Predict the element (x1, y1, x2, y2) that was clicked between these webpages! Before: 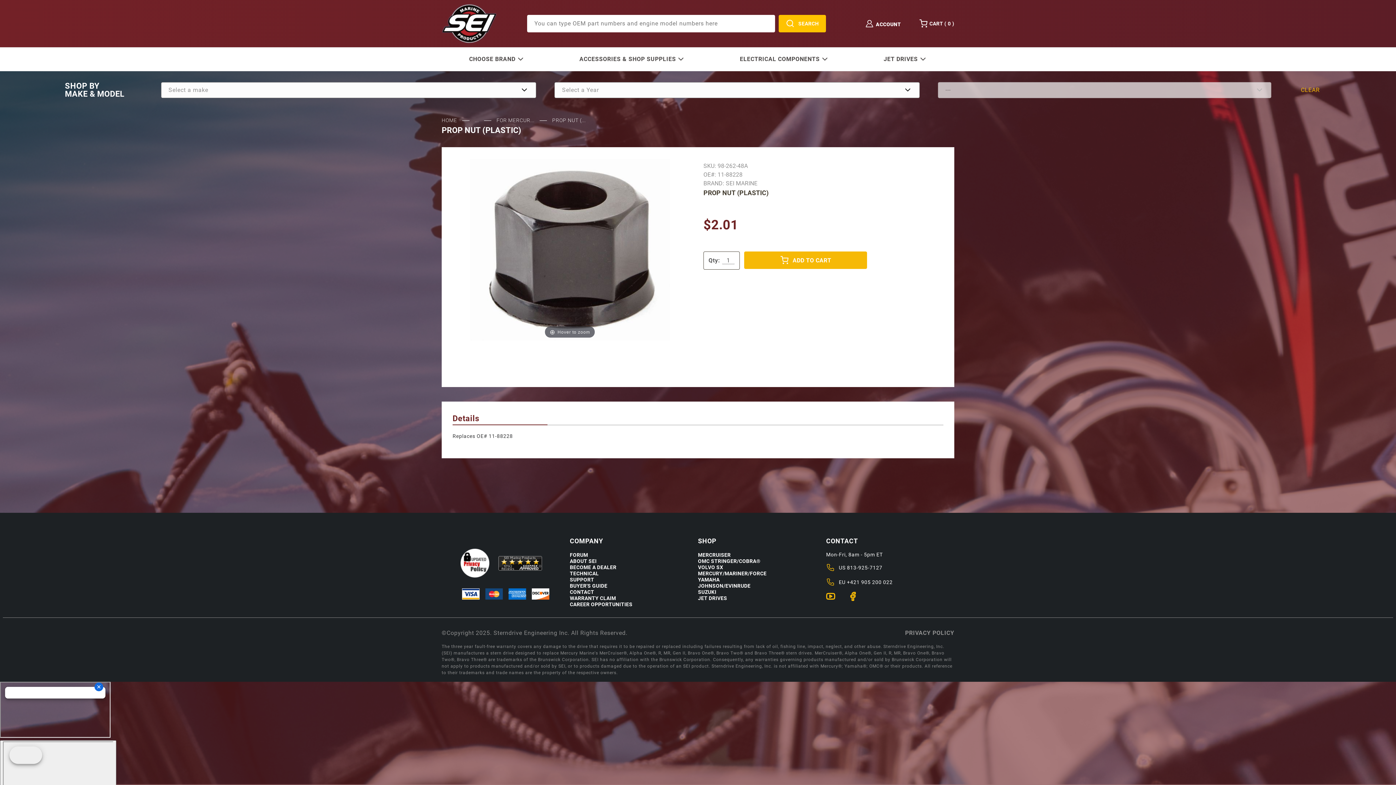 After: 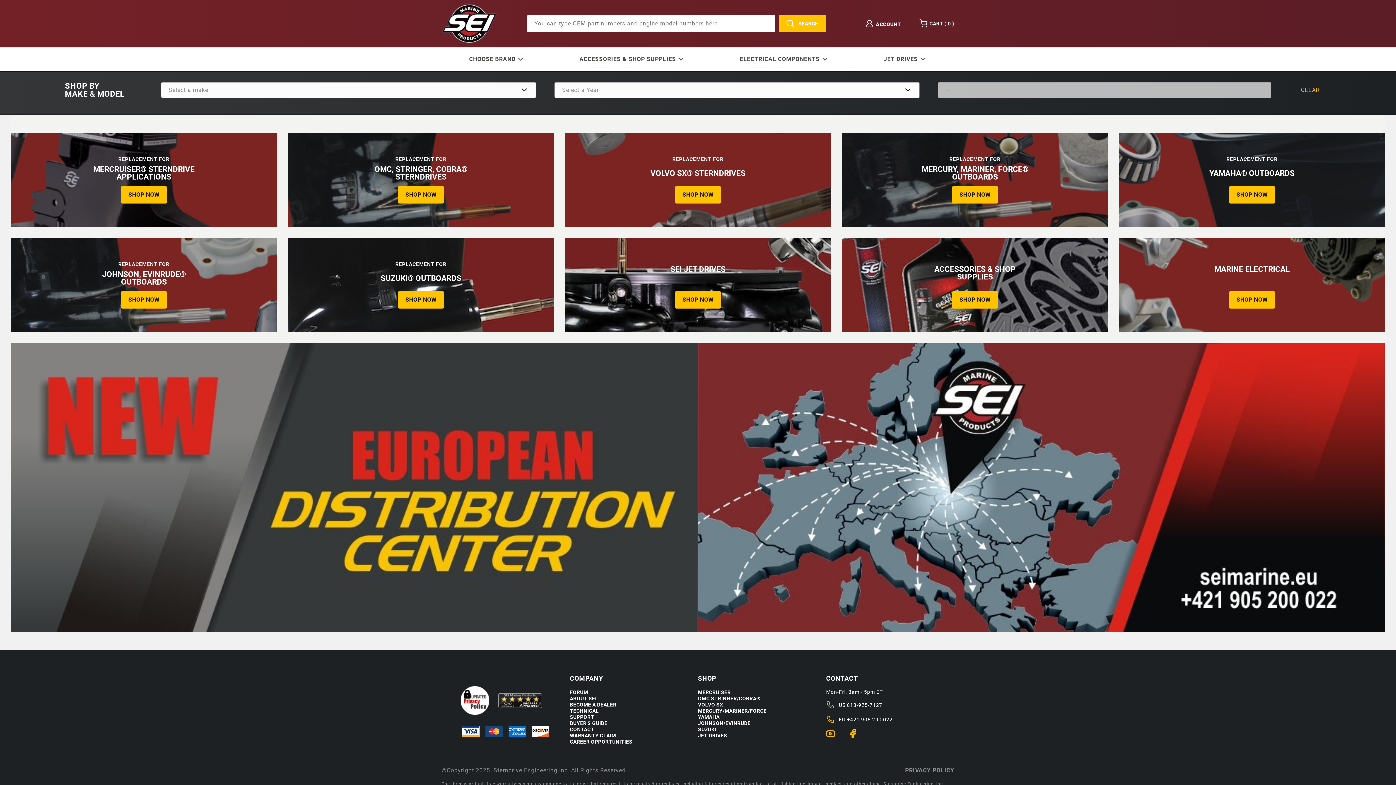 Action: label: HOME  bbox: (441, 117, 458, 123)